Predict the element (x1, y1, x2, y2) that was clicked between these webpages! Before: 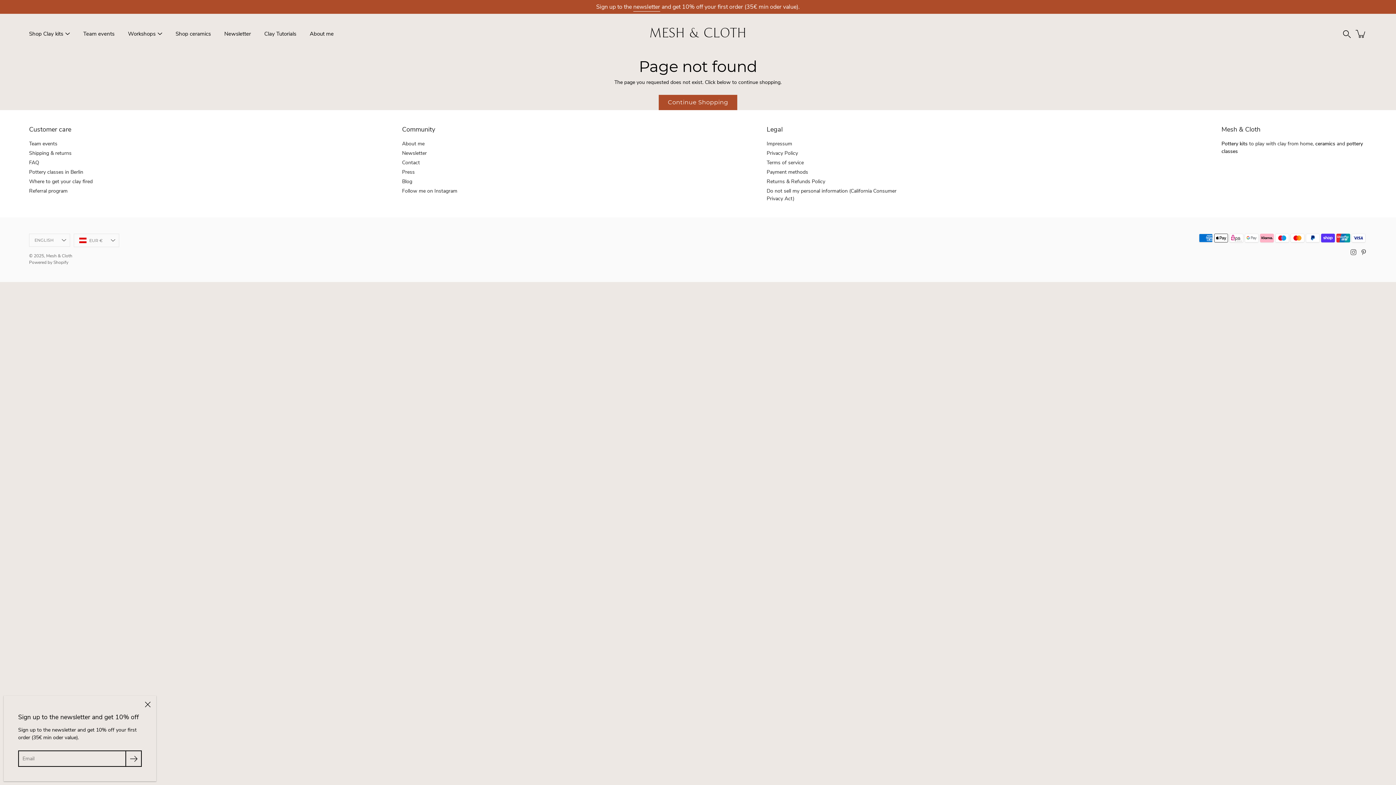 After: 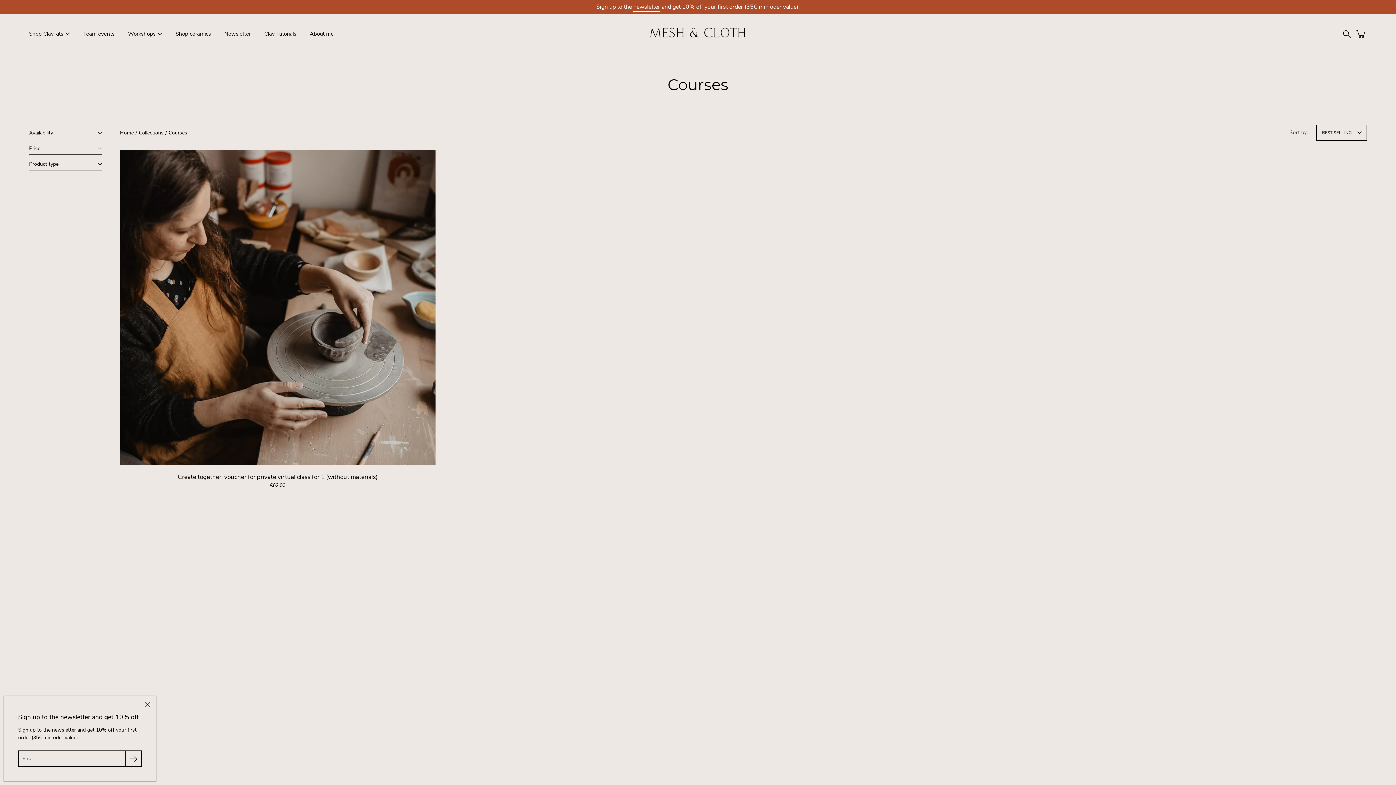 Action: label: Workshops bbox: (128, 29, 155, 38)